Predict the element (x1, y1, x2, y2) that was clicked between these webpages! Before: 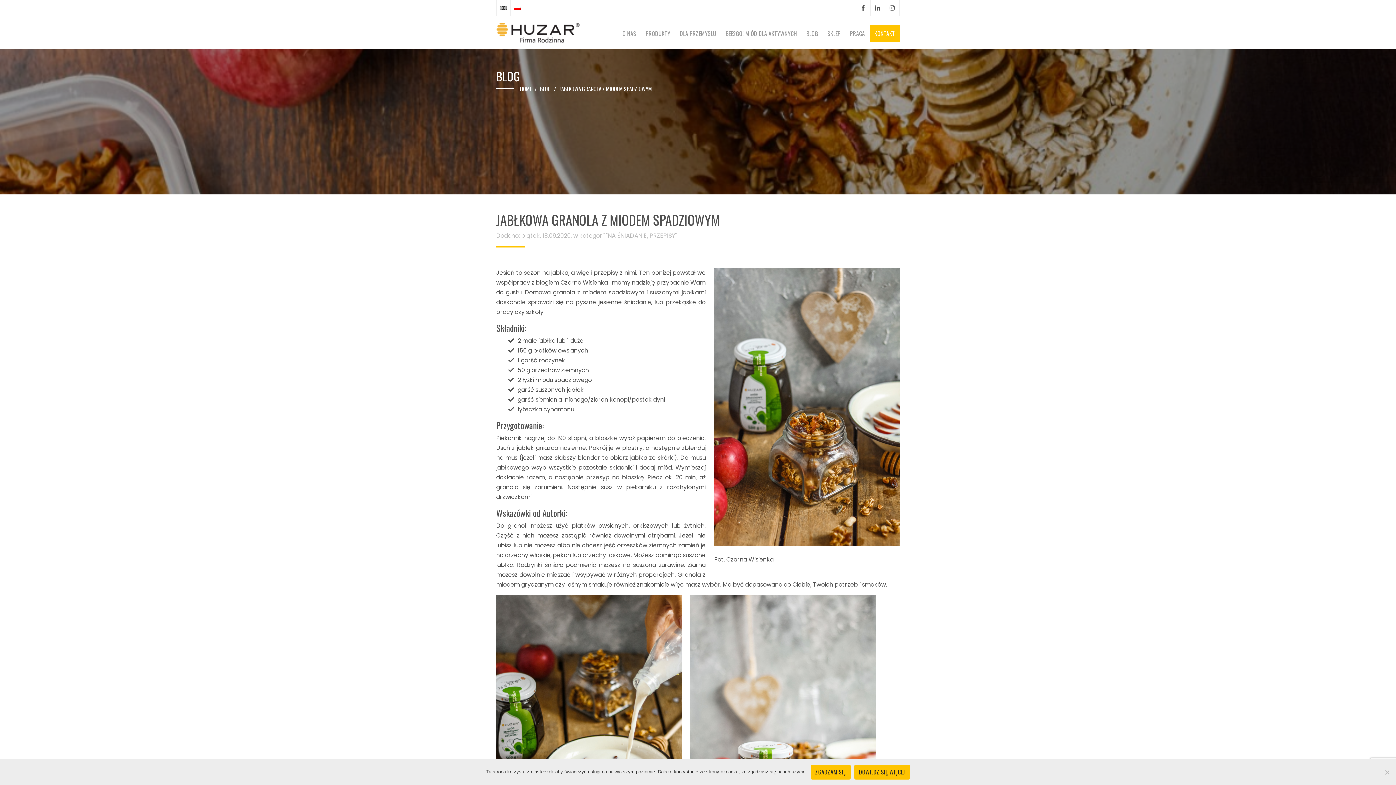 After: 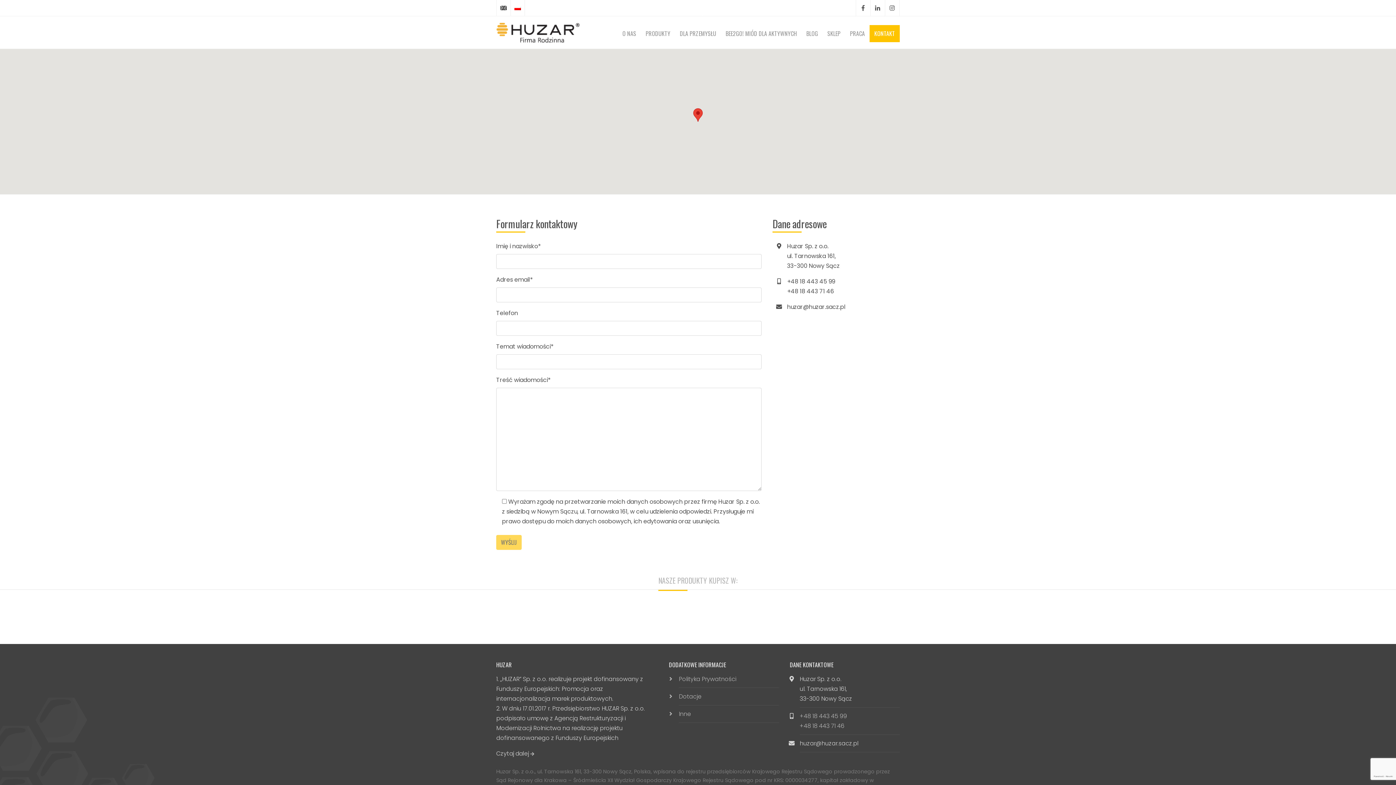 Action: bbox: (869, 24, 900, 42) label: KONTAKT